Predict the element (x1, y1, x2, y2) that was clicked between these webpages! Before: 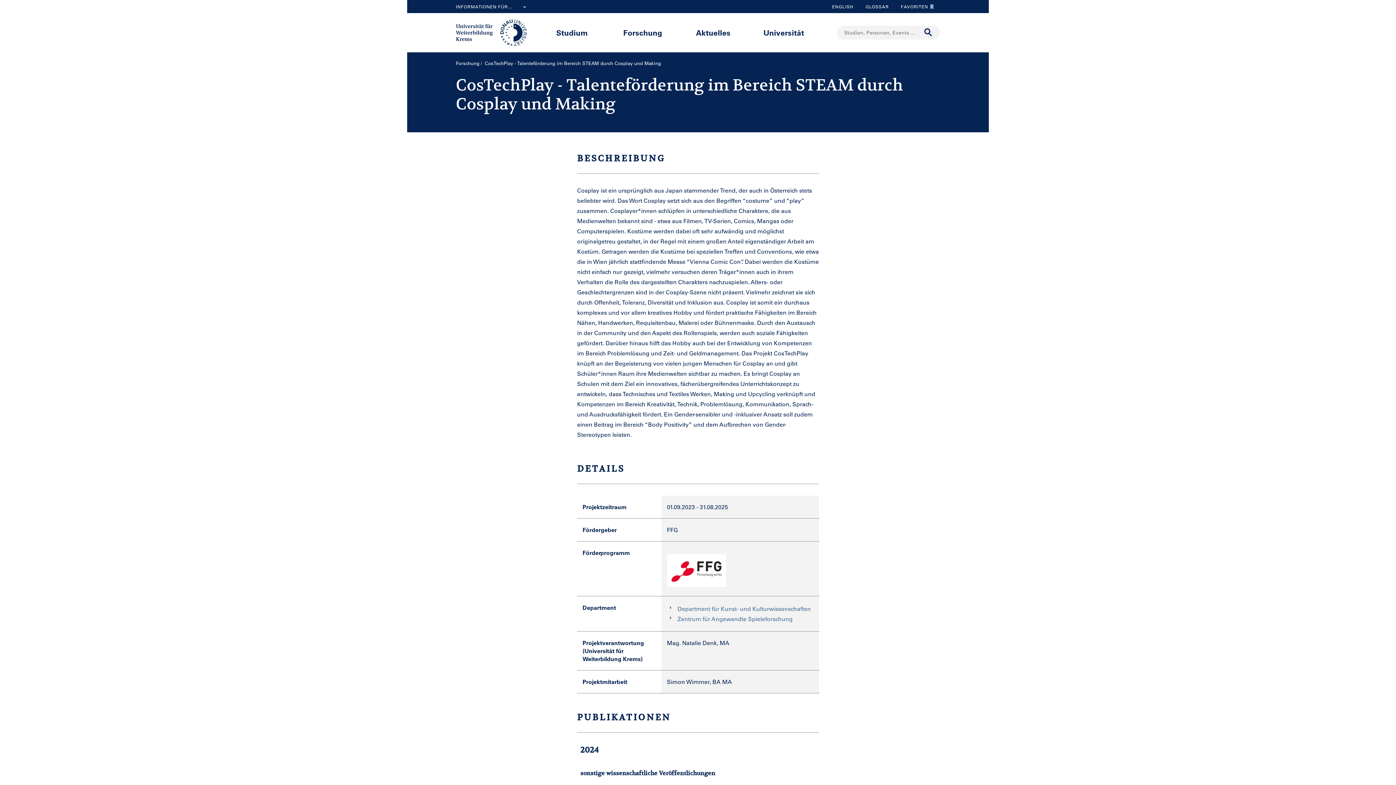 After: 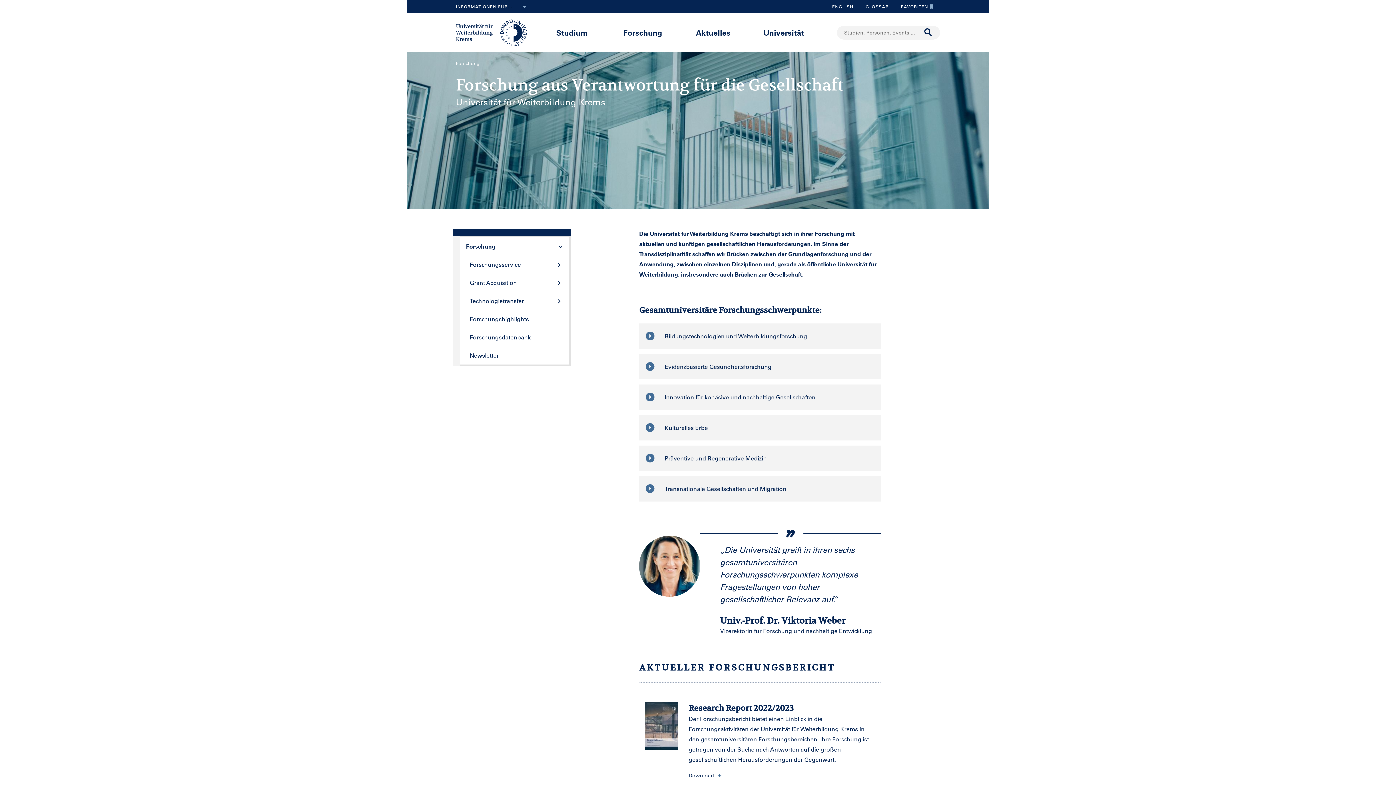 Action: label: Forschung bbox: (623, 27, 662, 37)